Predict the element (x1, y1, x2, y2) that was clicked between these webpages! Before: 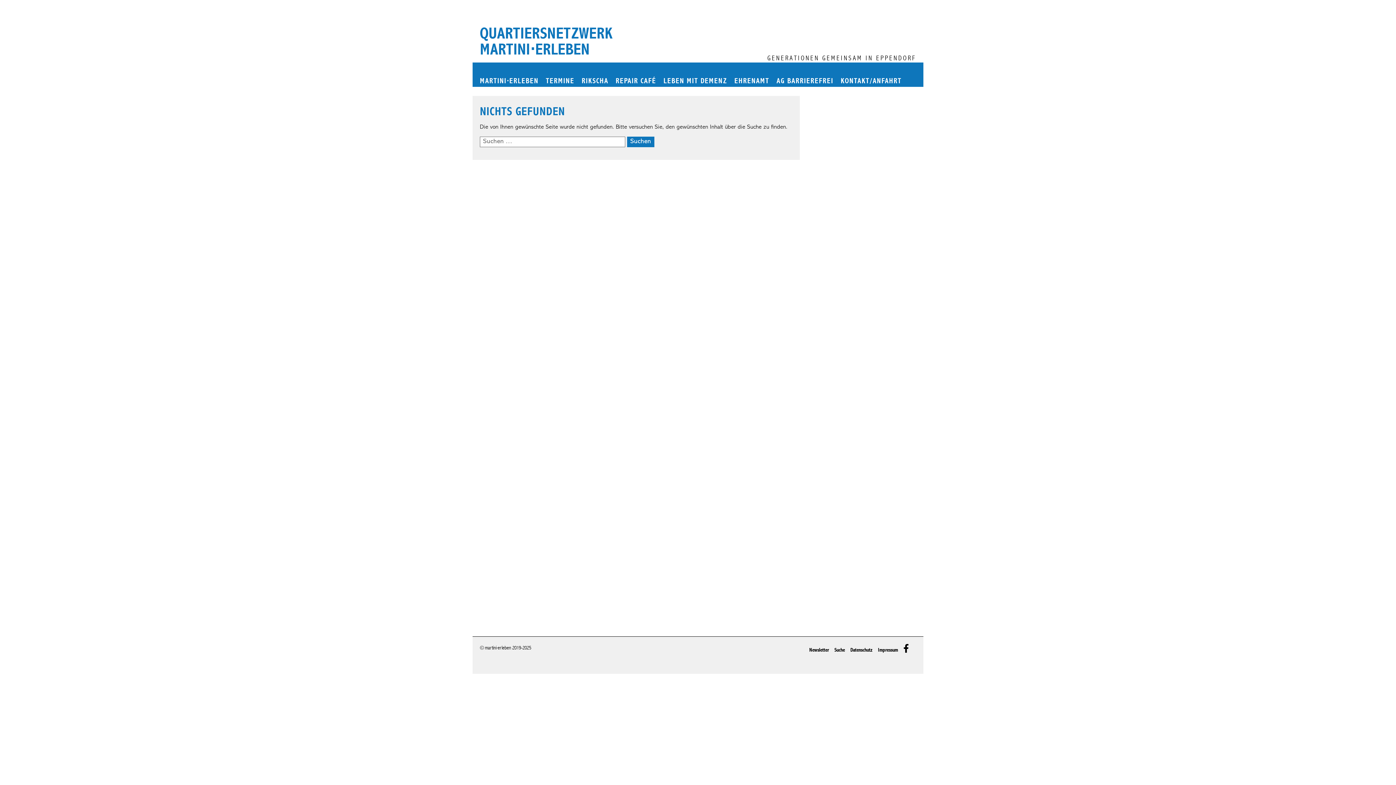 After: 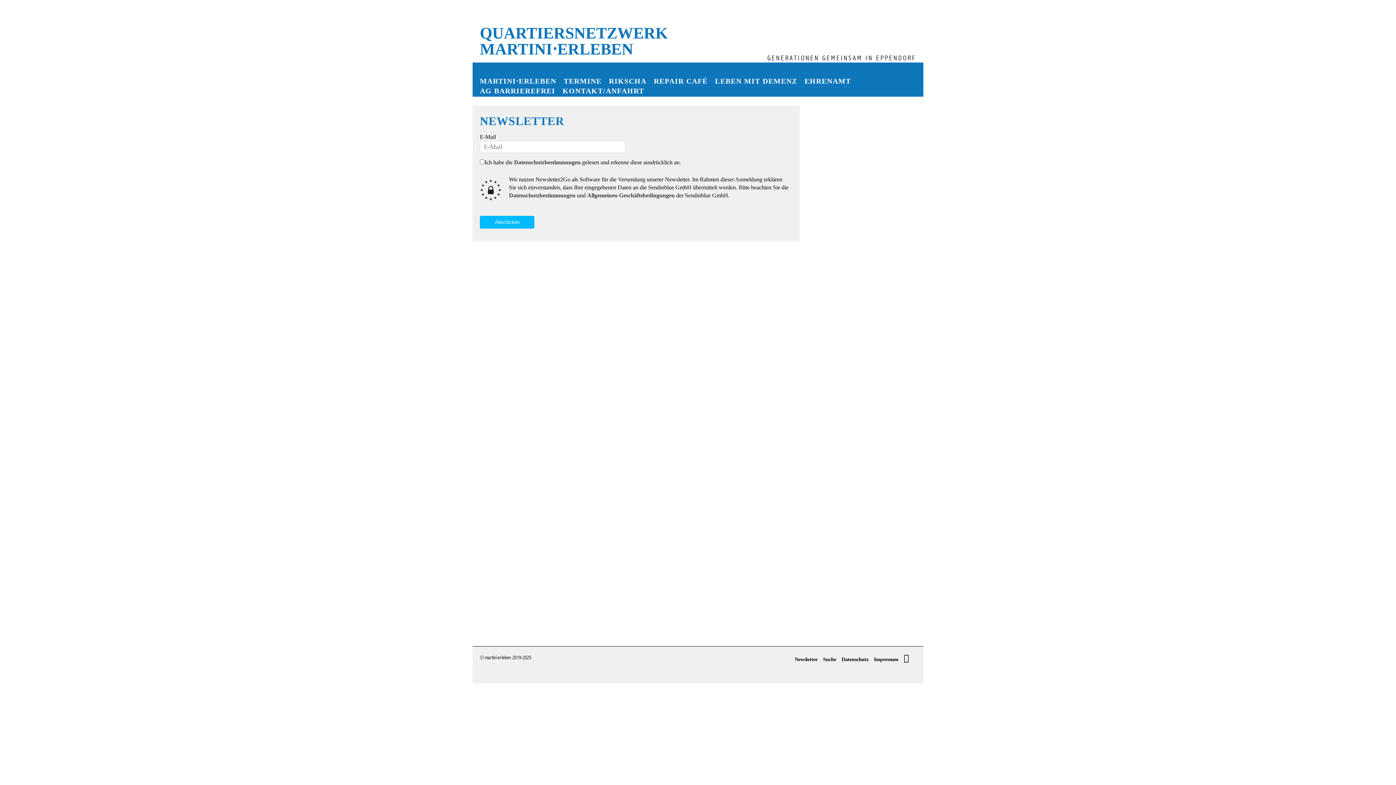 Action: bbox: (809, 647, 829, 653) label: Newsletter